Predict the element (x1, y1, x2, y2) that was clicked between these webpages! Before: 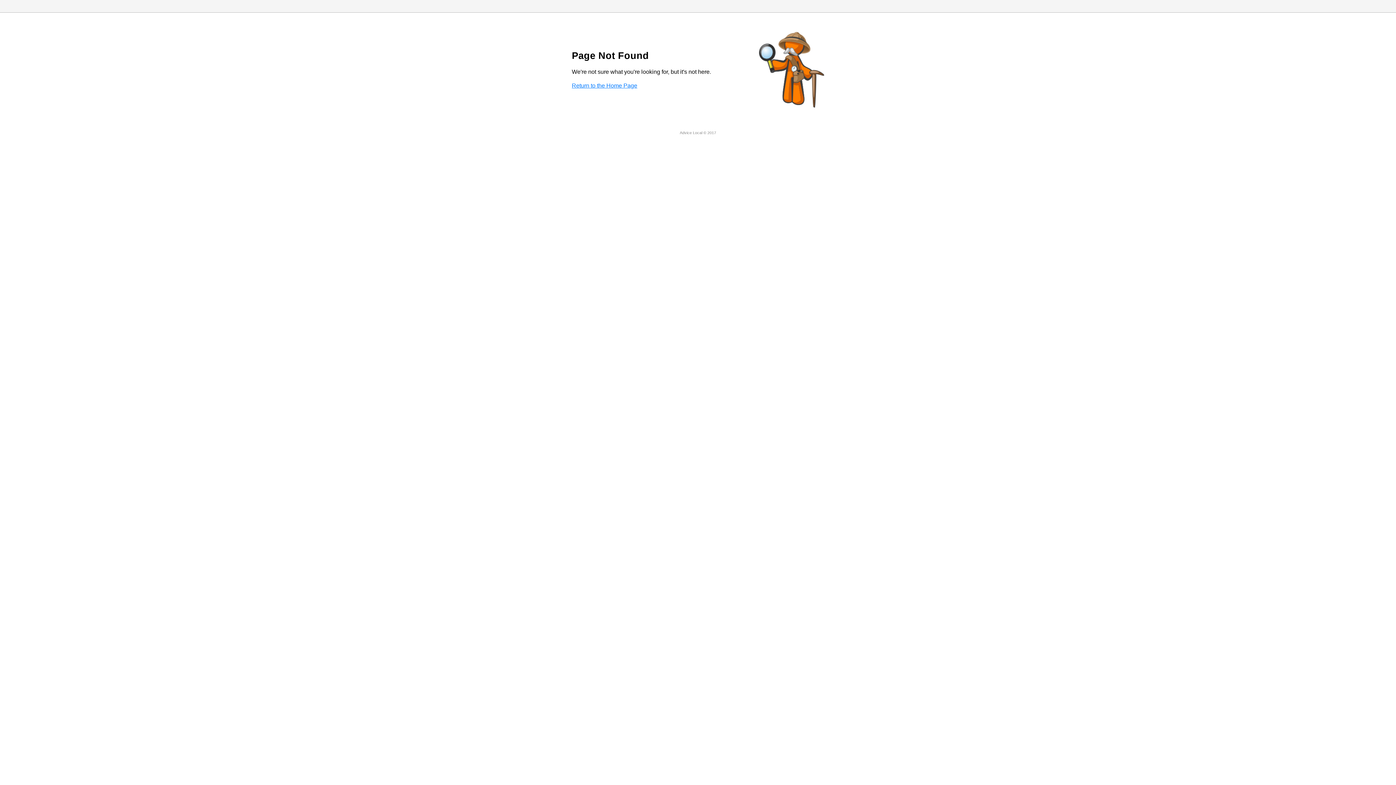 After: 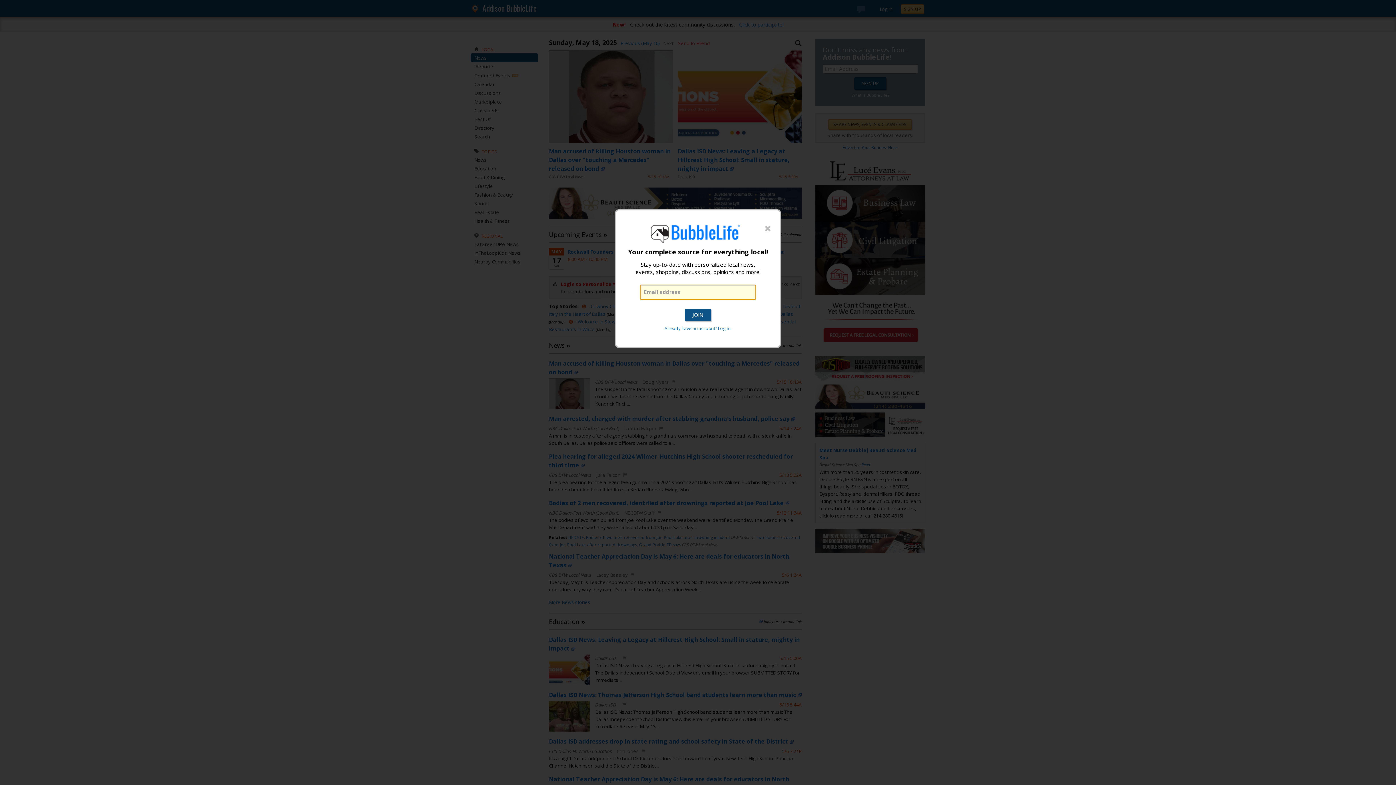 Action: bbox: (572, 82, 637, 88) label: Return to the Home Page